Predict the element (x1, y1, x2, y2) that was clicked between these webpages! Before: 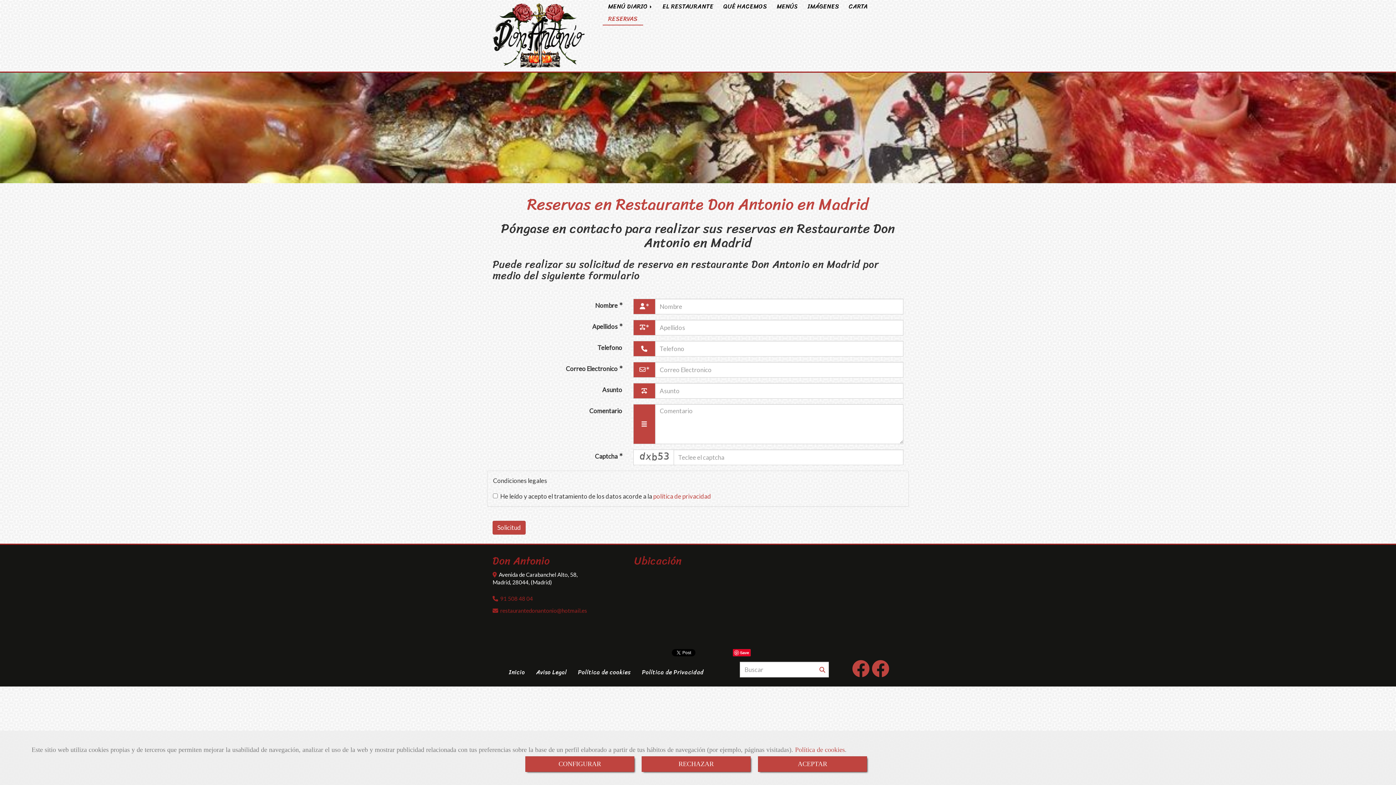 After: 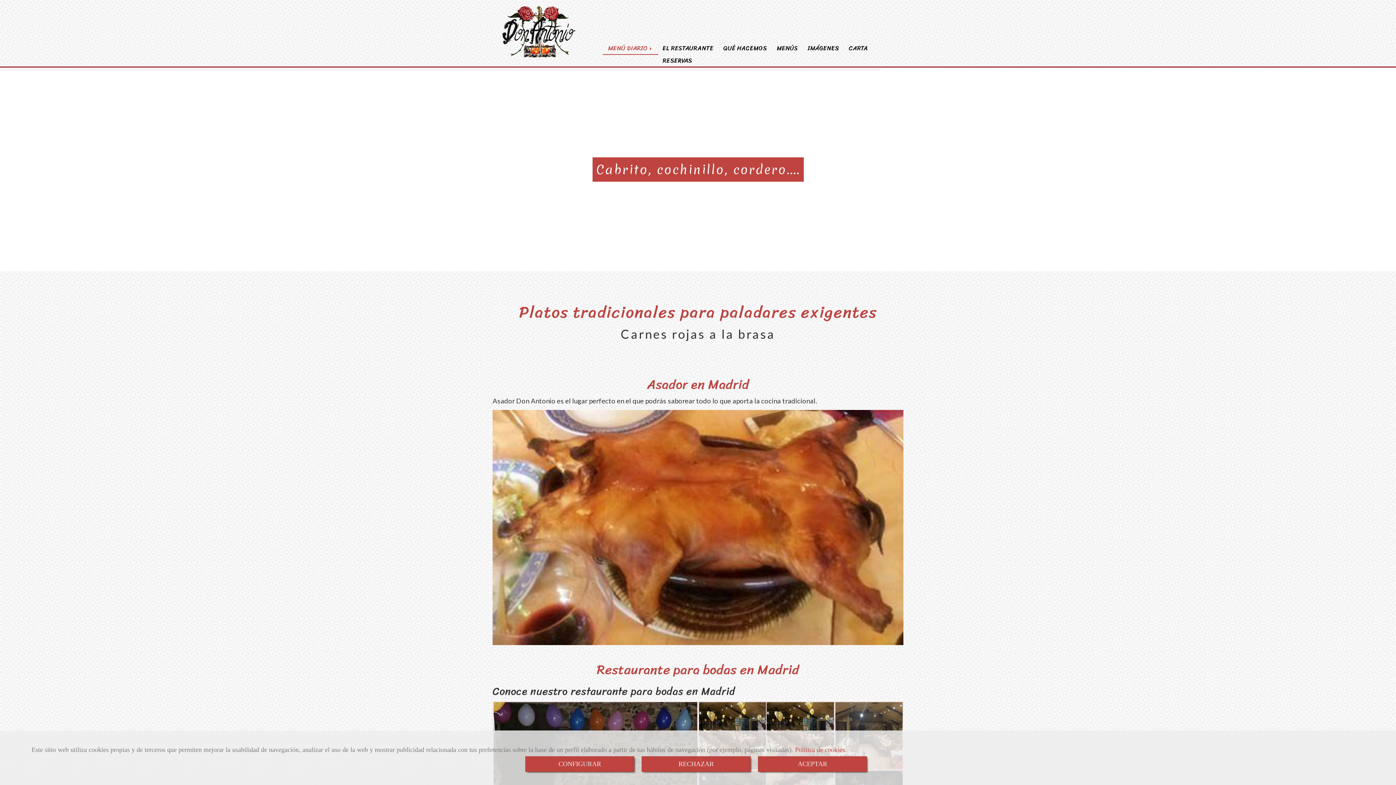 Action: label: EL RESTAURANTE bbox: (657, 0, 719, 12)